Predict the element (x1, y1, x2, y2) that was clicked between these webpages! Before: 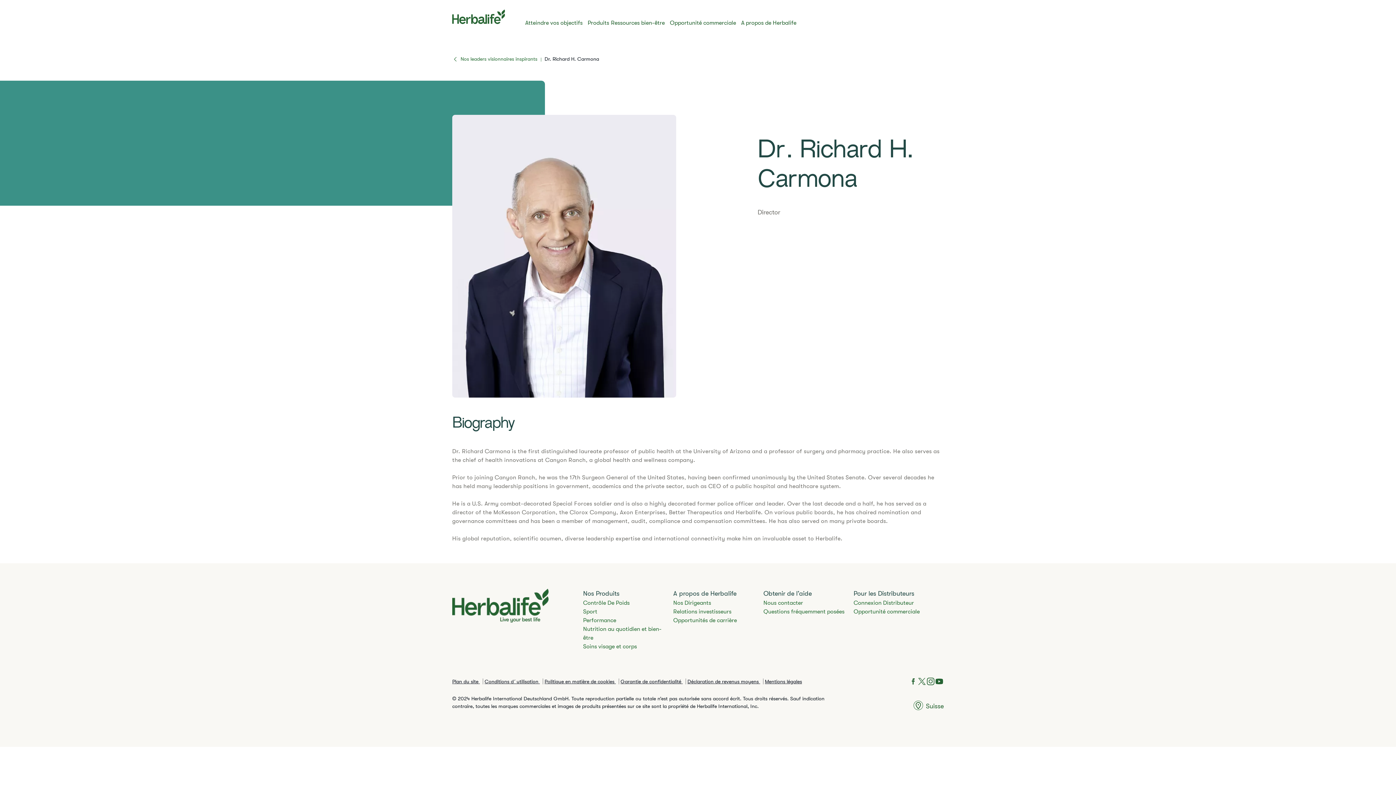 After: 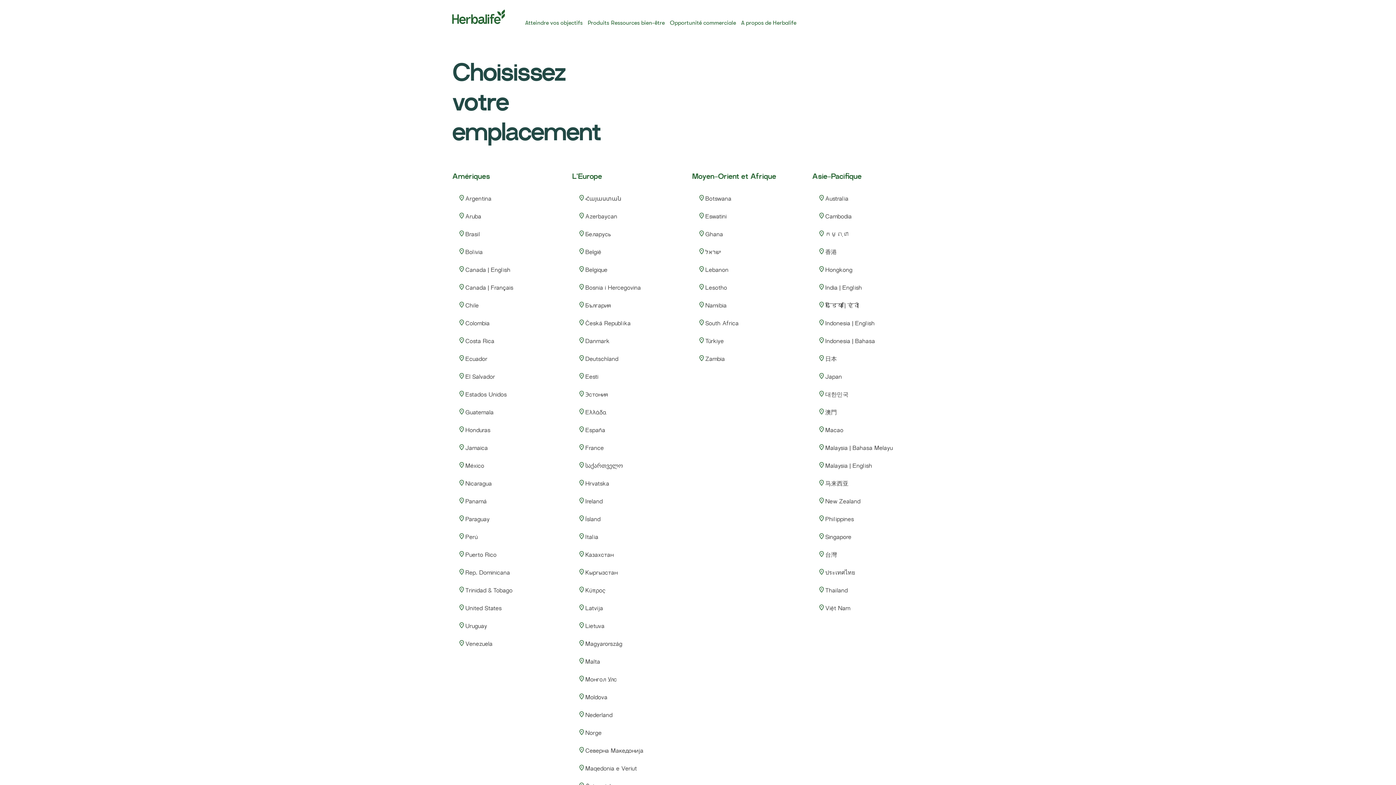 Action: bbox: (913, 700, 944, 712) label: Suisse